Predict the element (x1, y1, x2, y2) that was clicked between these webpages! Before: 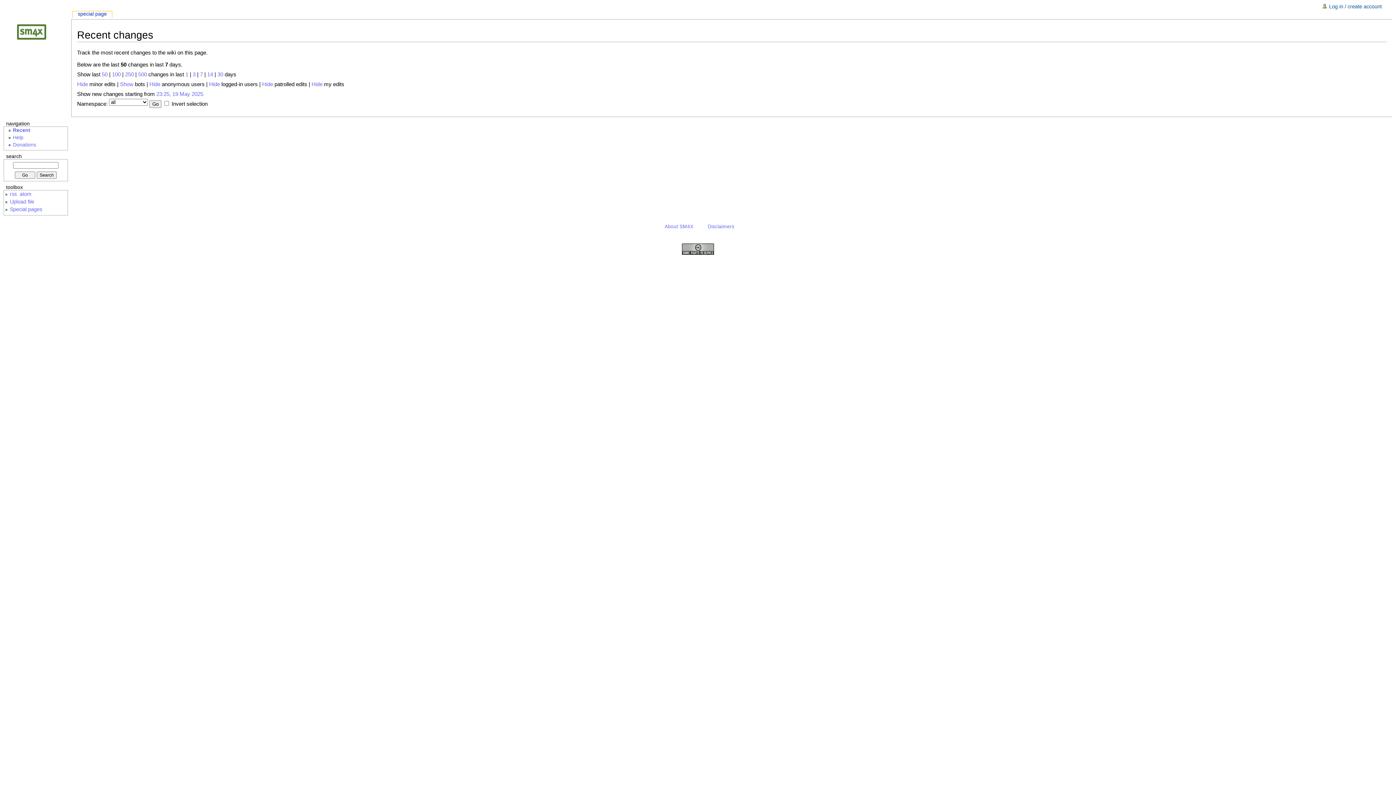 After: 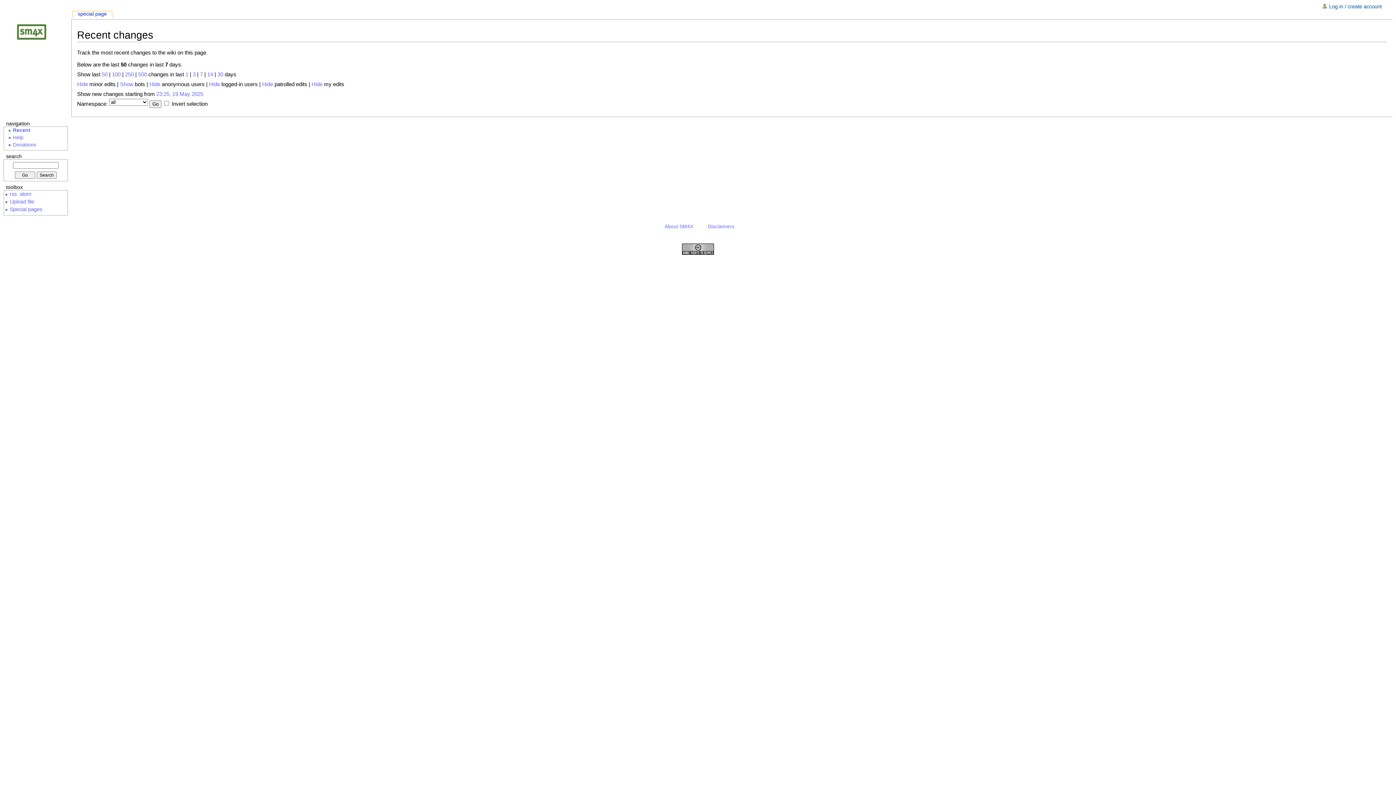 Action: label: 50 bbox: (101, 71, 107, 77)